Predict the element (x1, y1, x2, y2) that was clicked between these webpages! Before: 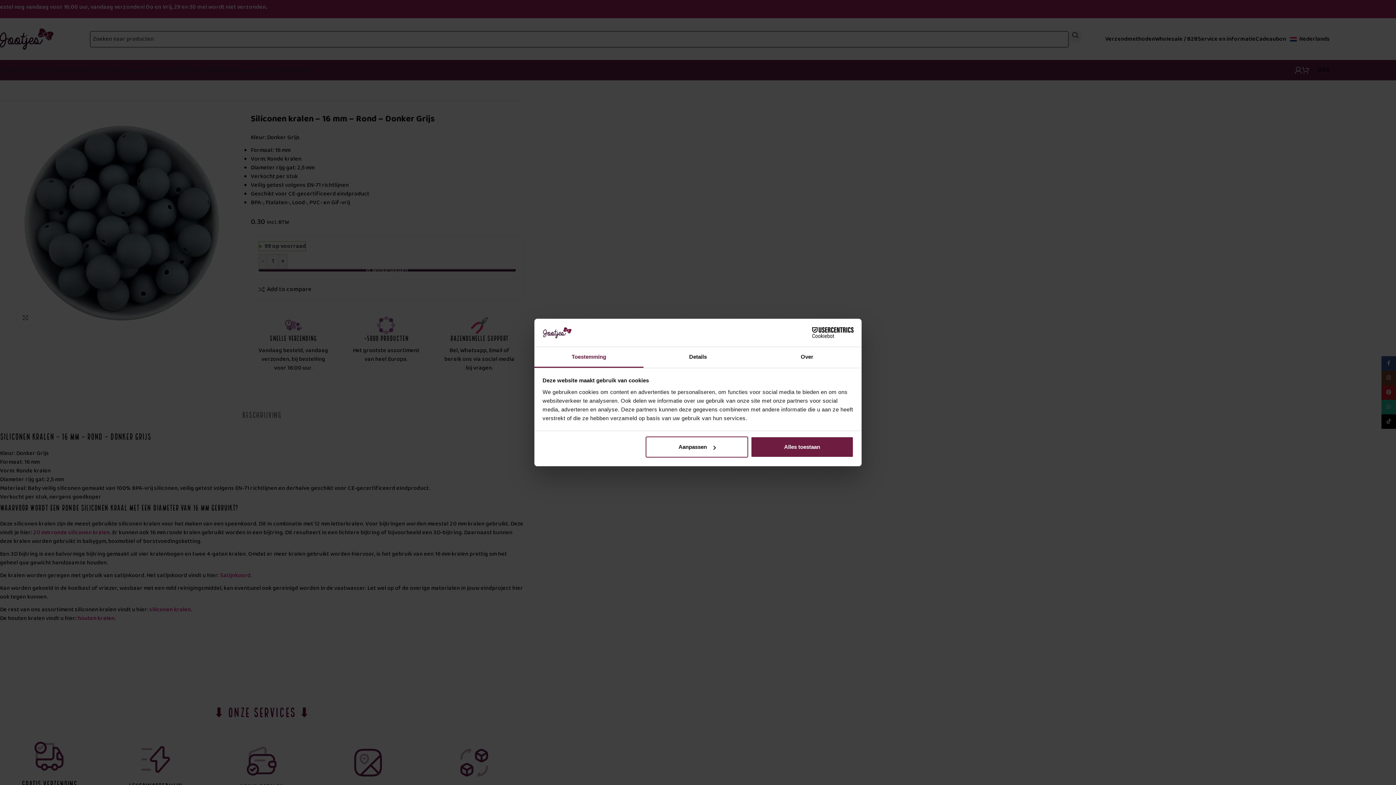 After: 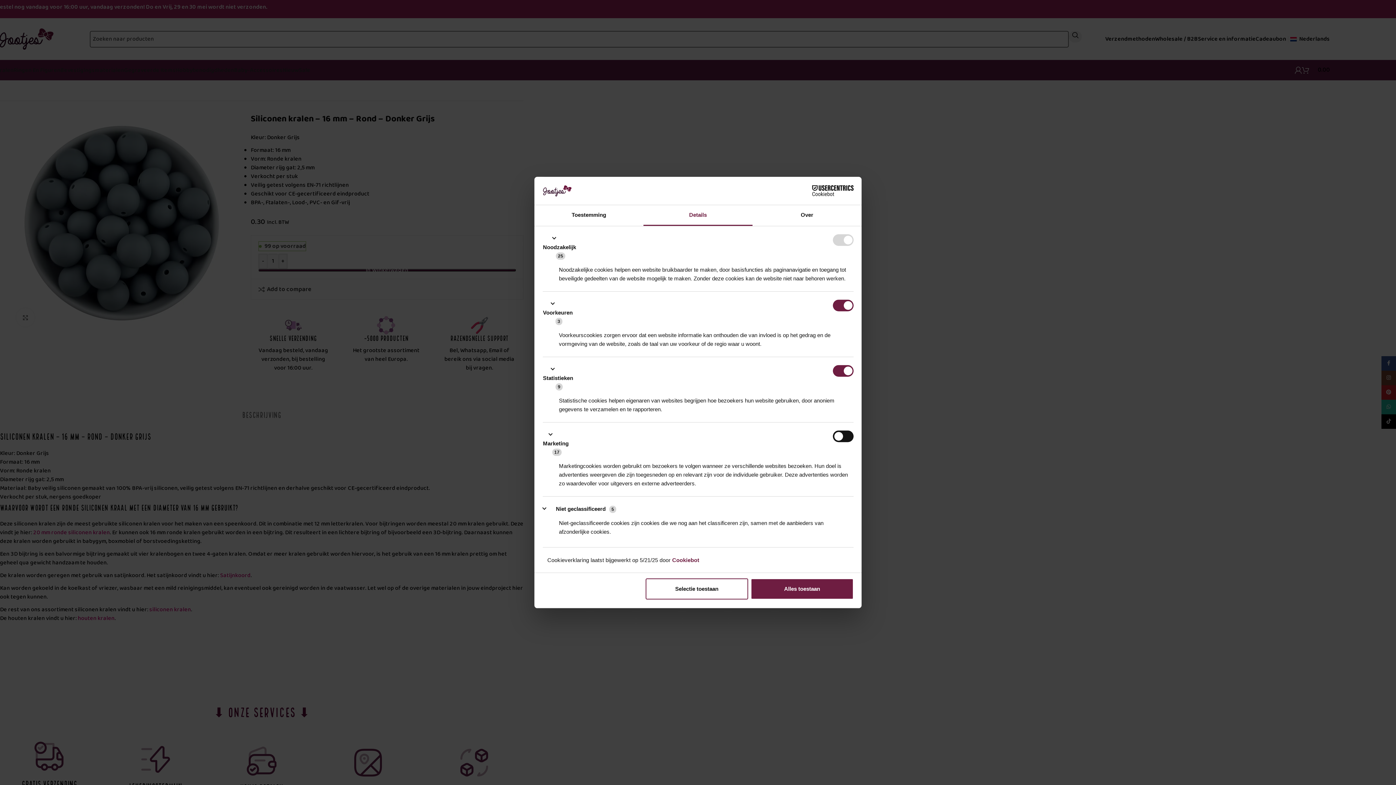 Action: bbox: (643, 347, 752, 367) label: Details